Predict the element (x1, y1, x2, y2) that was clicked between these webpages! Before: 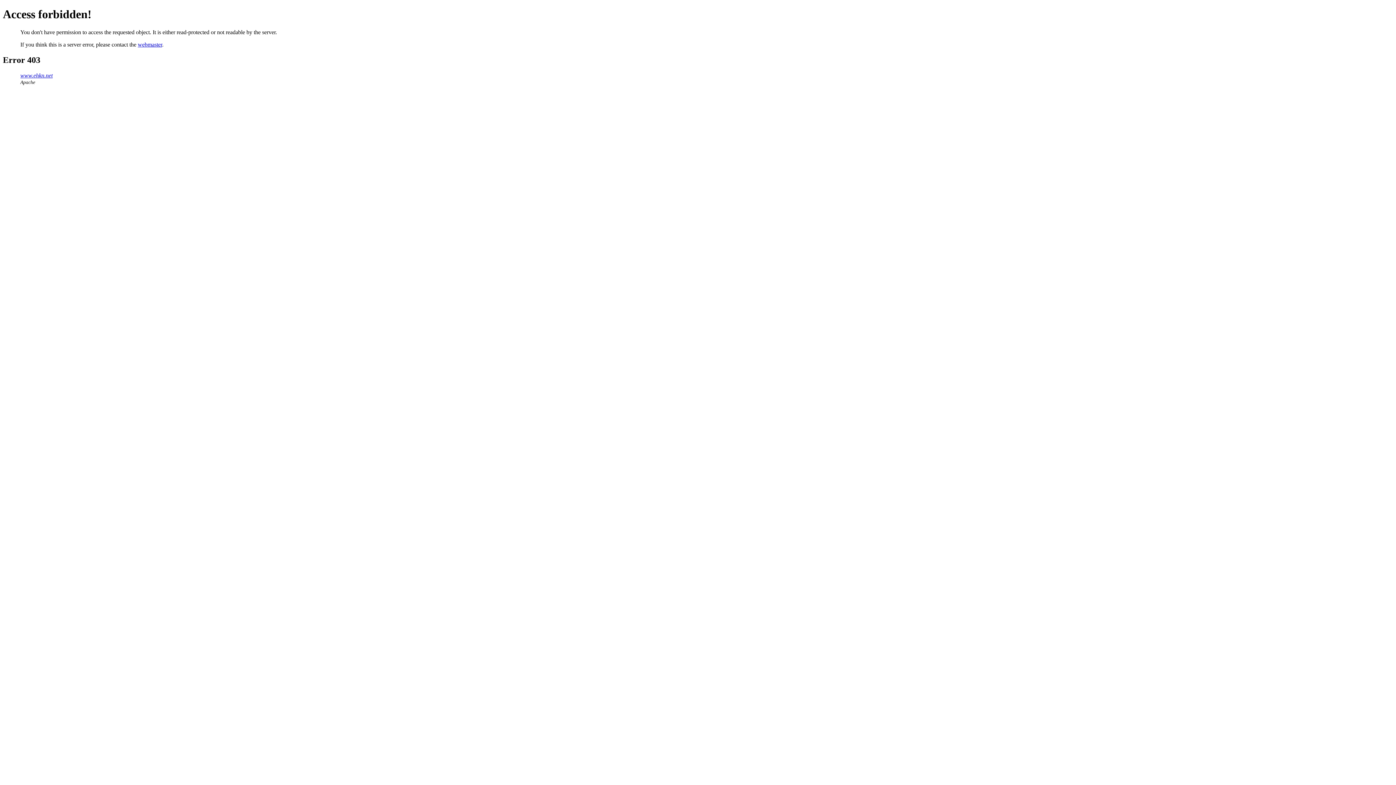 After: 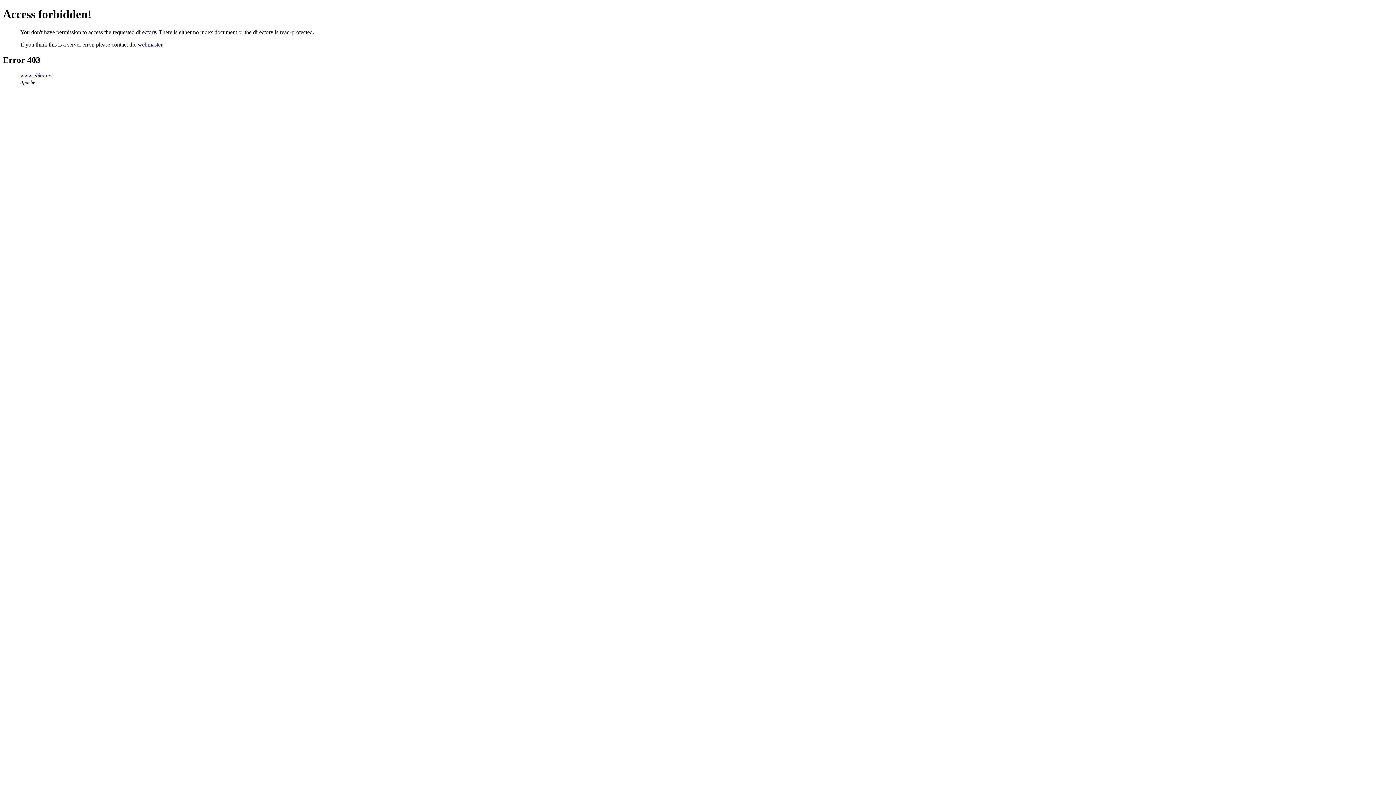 Action: label: www.ehkn.net bbox: (20, 72, 52, 78)